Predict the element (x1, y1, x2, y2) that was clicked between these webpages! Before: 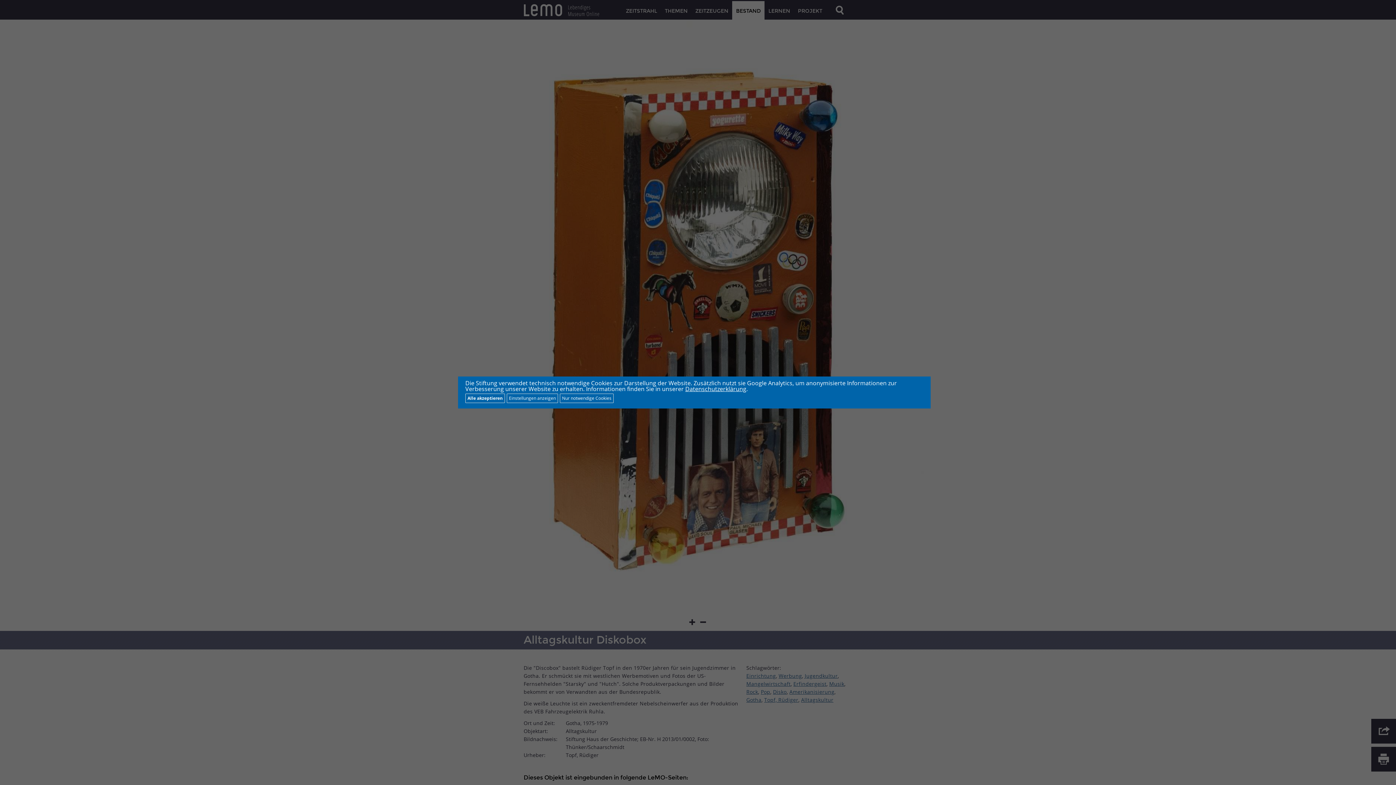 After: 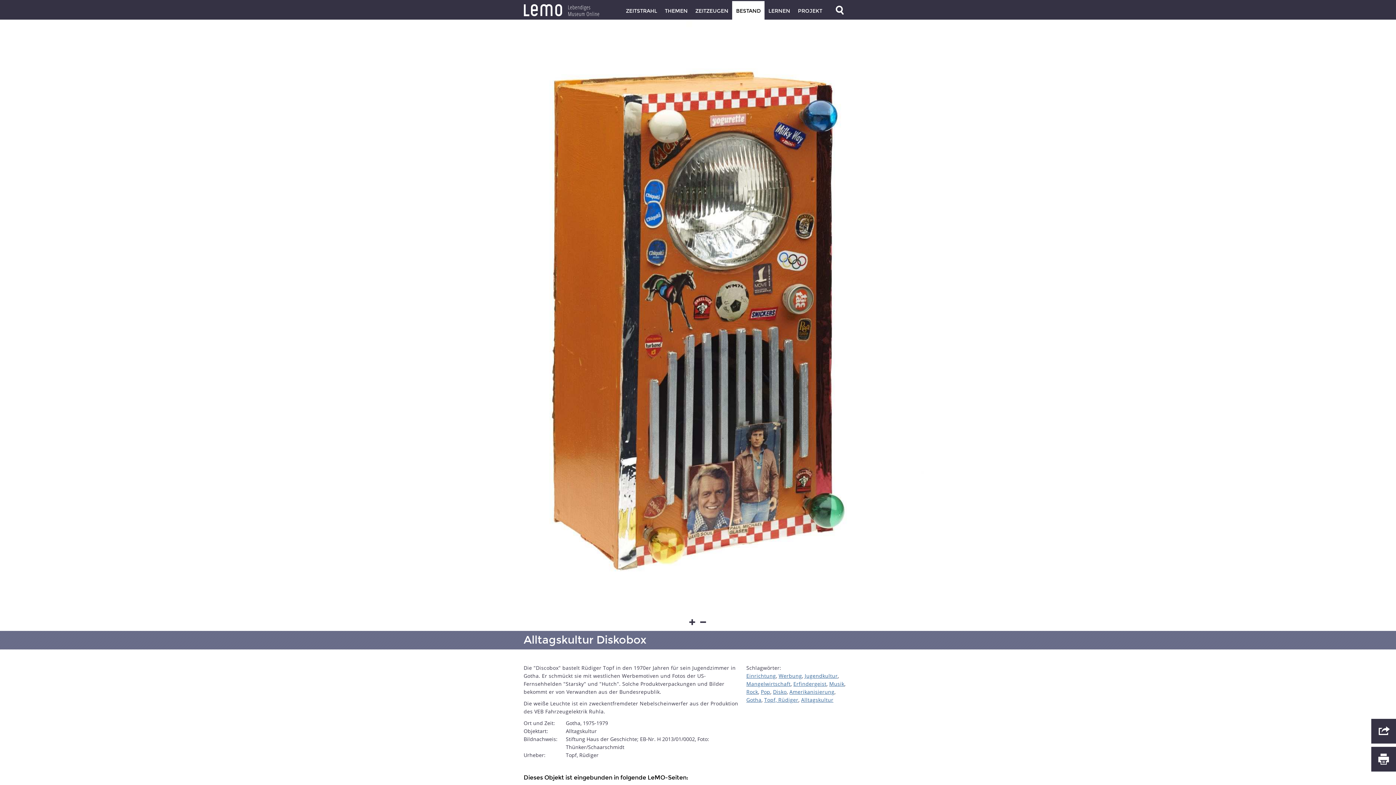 Action: label: Alle akzeptieren bbox: (465, 393, 505, 403)